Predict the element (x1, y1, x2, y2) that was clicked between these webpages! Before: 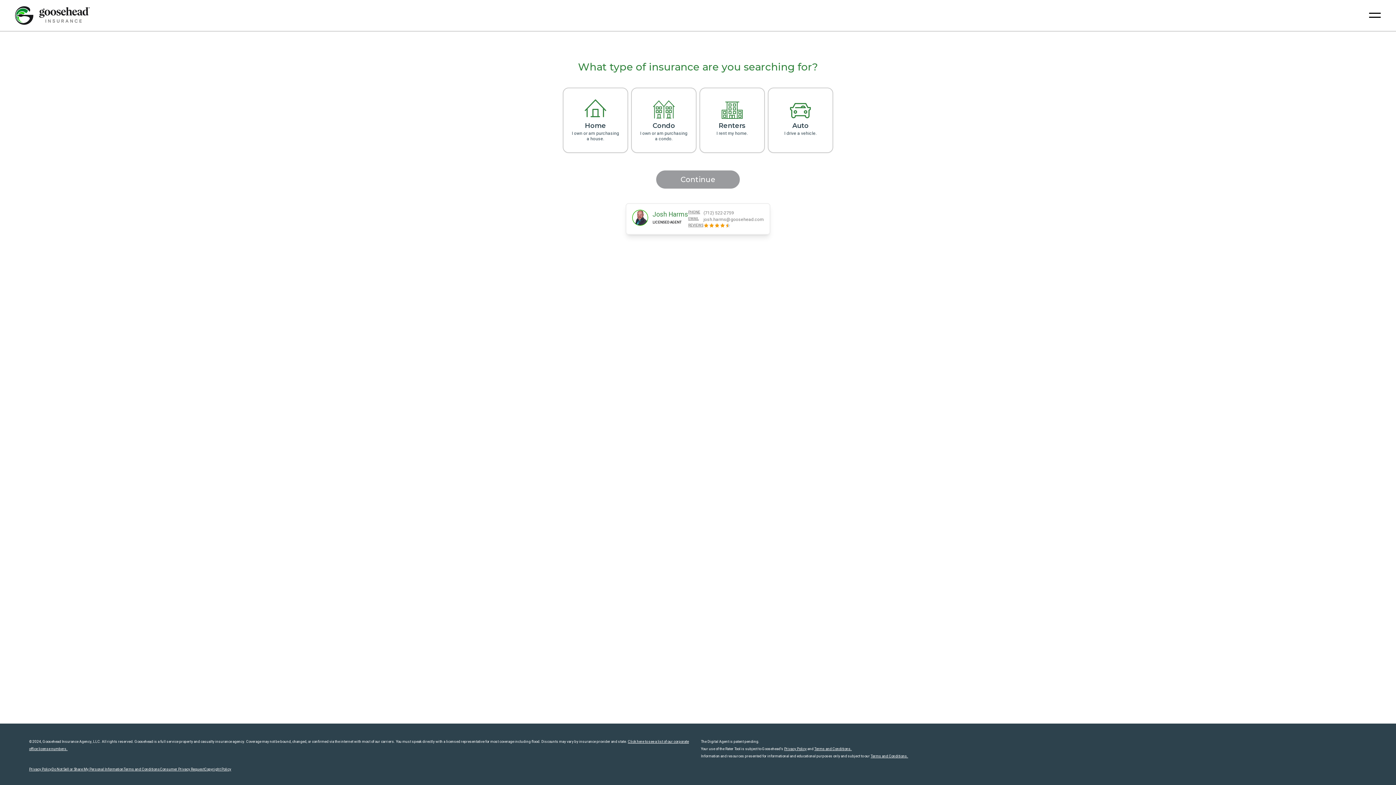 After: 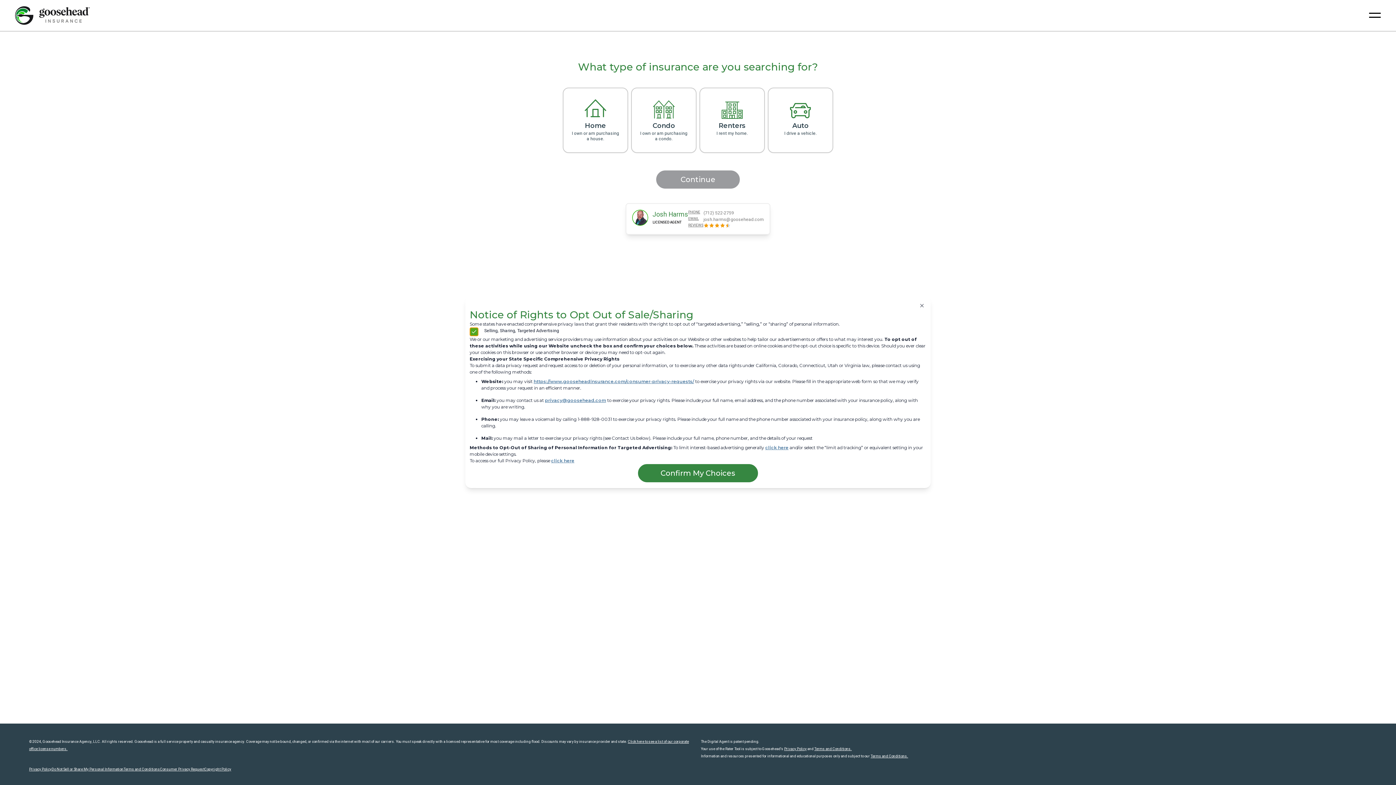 Action: label: Do Not Sell or Share My Personal Information bbox: (51, 766, 123, 773)